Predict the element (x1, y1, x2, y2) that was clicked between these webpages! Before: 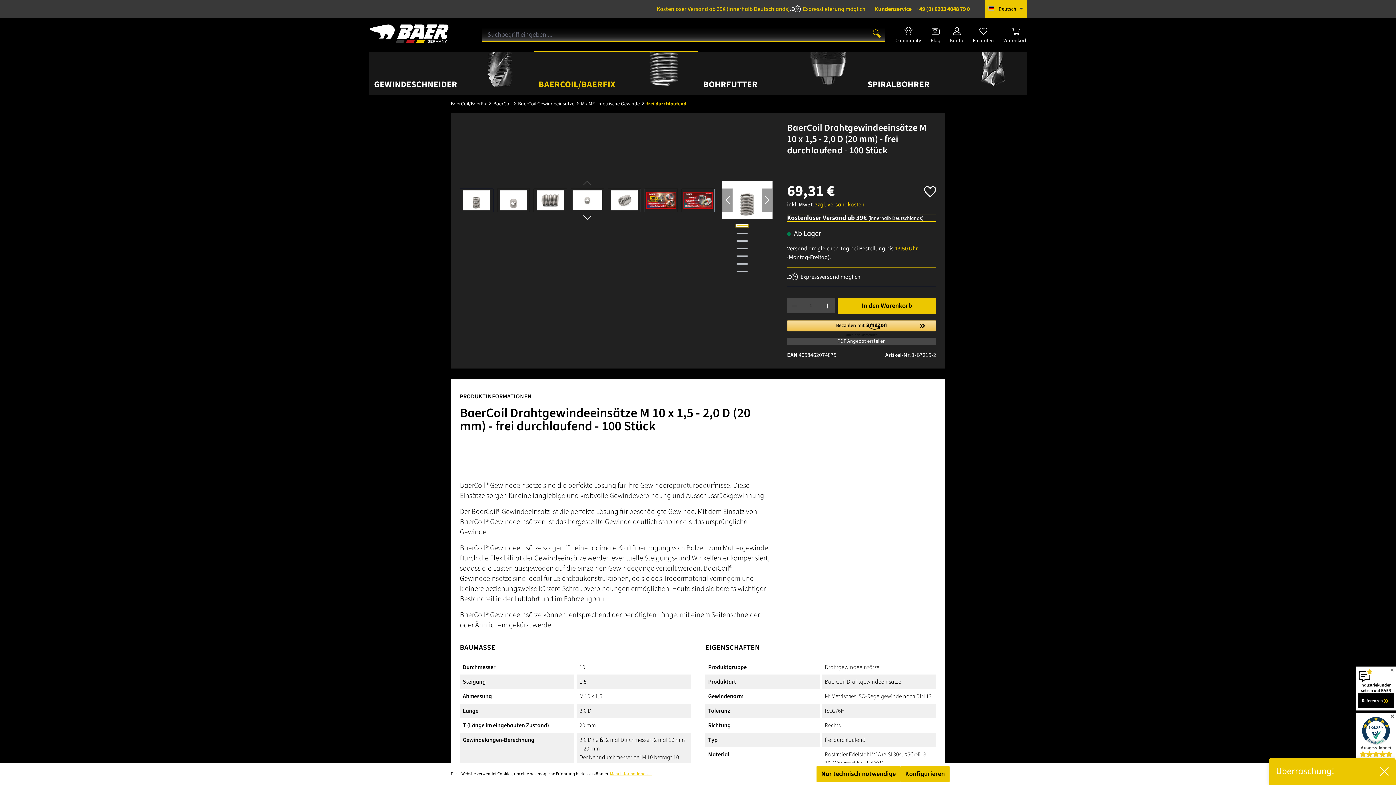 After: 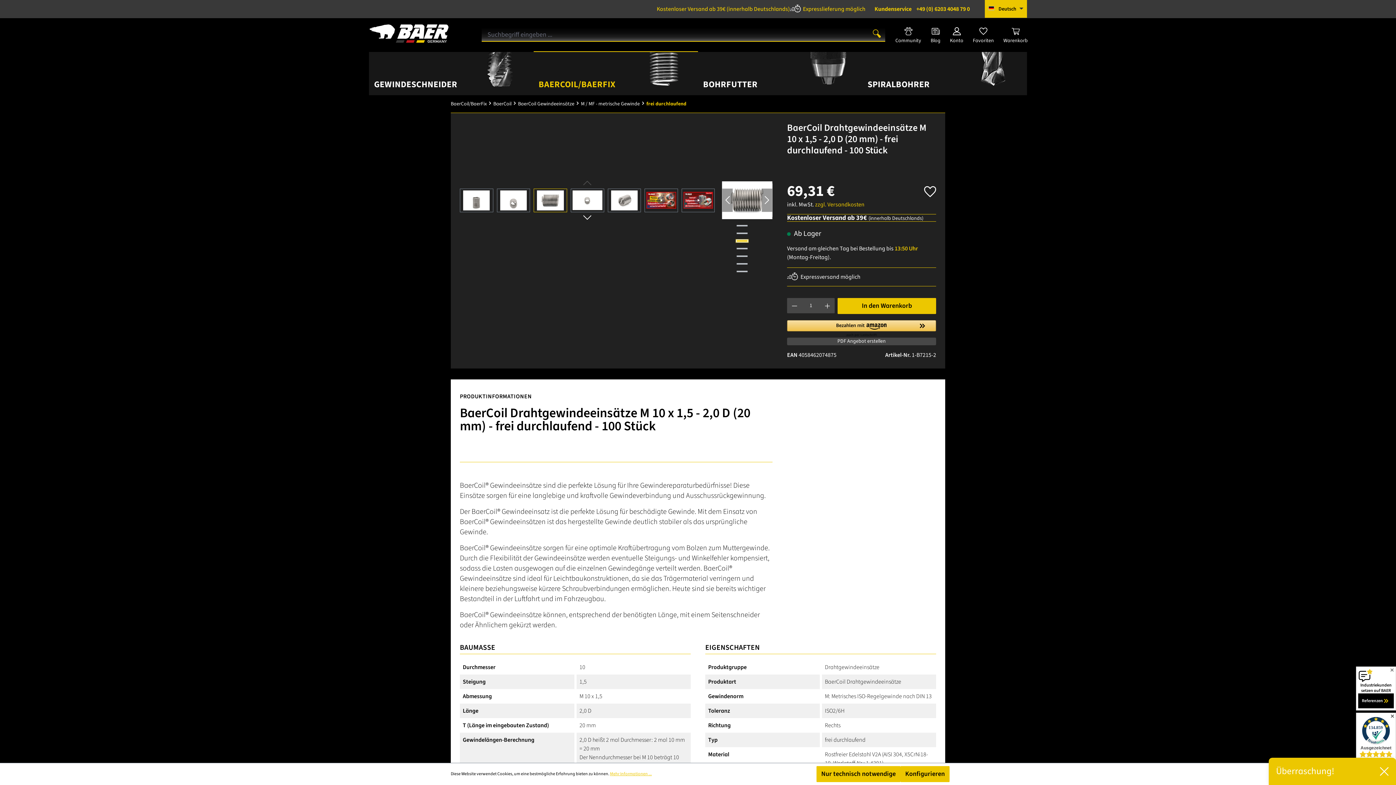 Action: bbox: (736, 240, 747, 241) label: Zeige Bild 3 von 7